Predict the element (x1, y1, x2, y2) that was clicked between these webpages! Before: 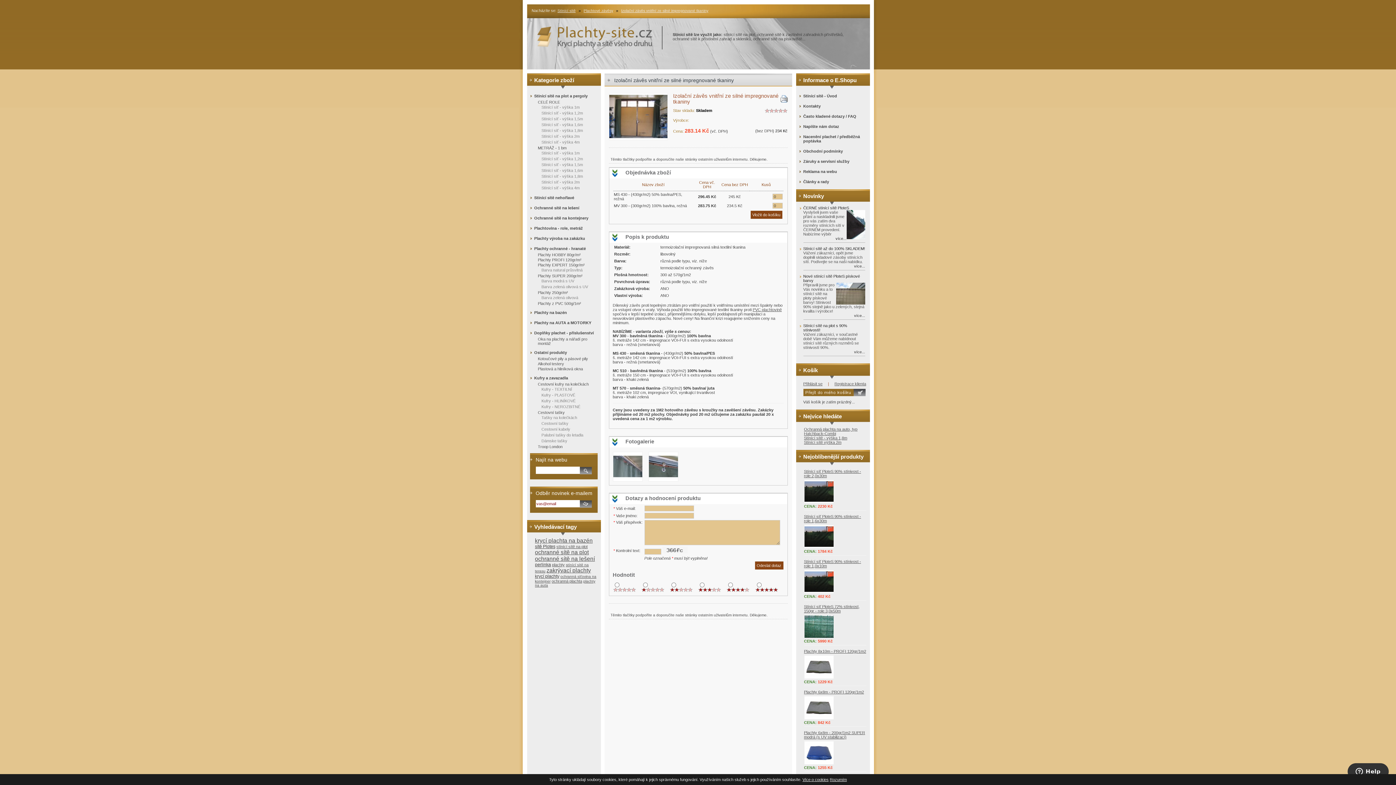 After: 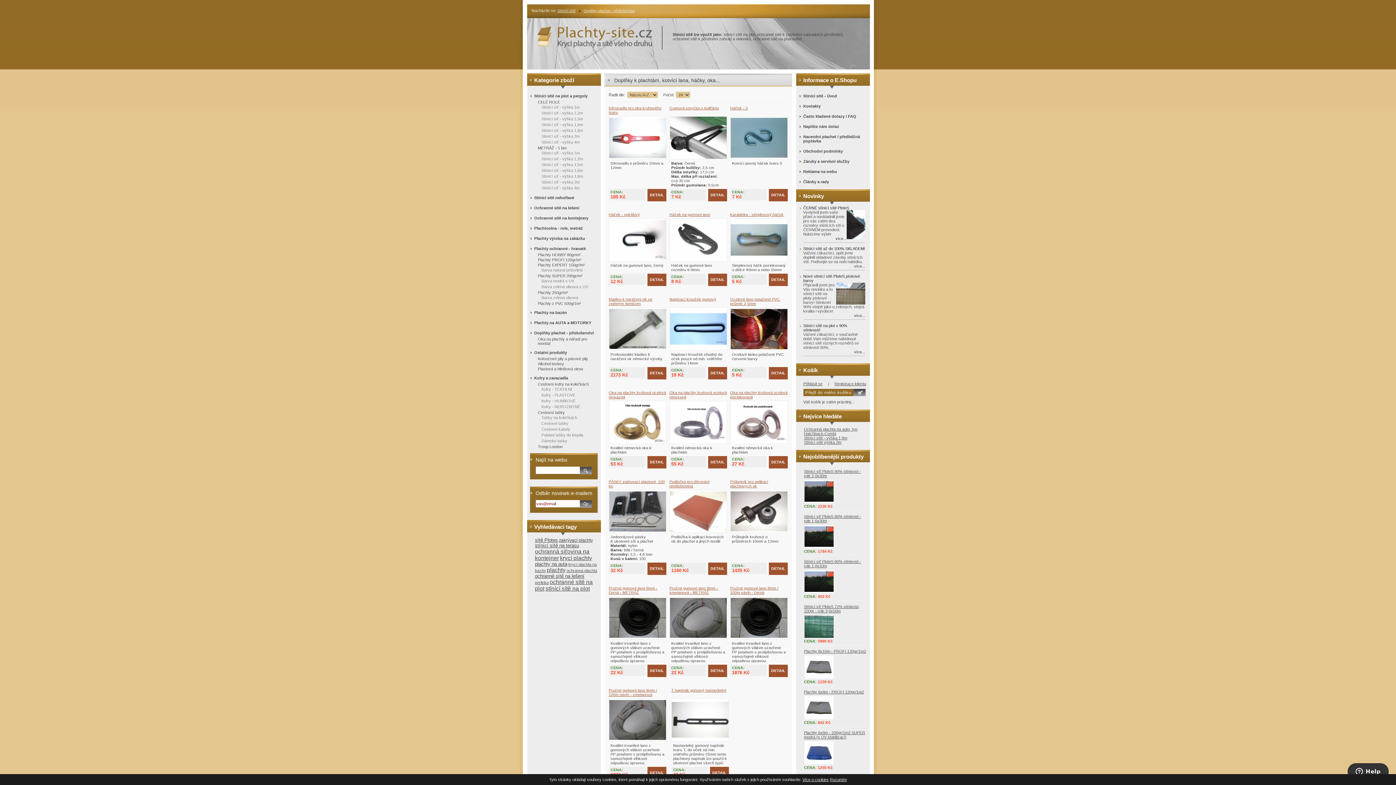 Action: label: Doplňky plachet - příslušenství bbox: (527, 328, 597, 337)